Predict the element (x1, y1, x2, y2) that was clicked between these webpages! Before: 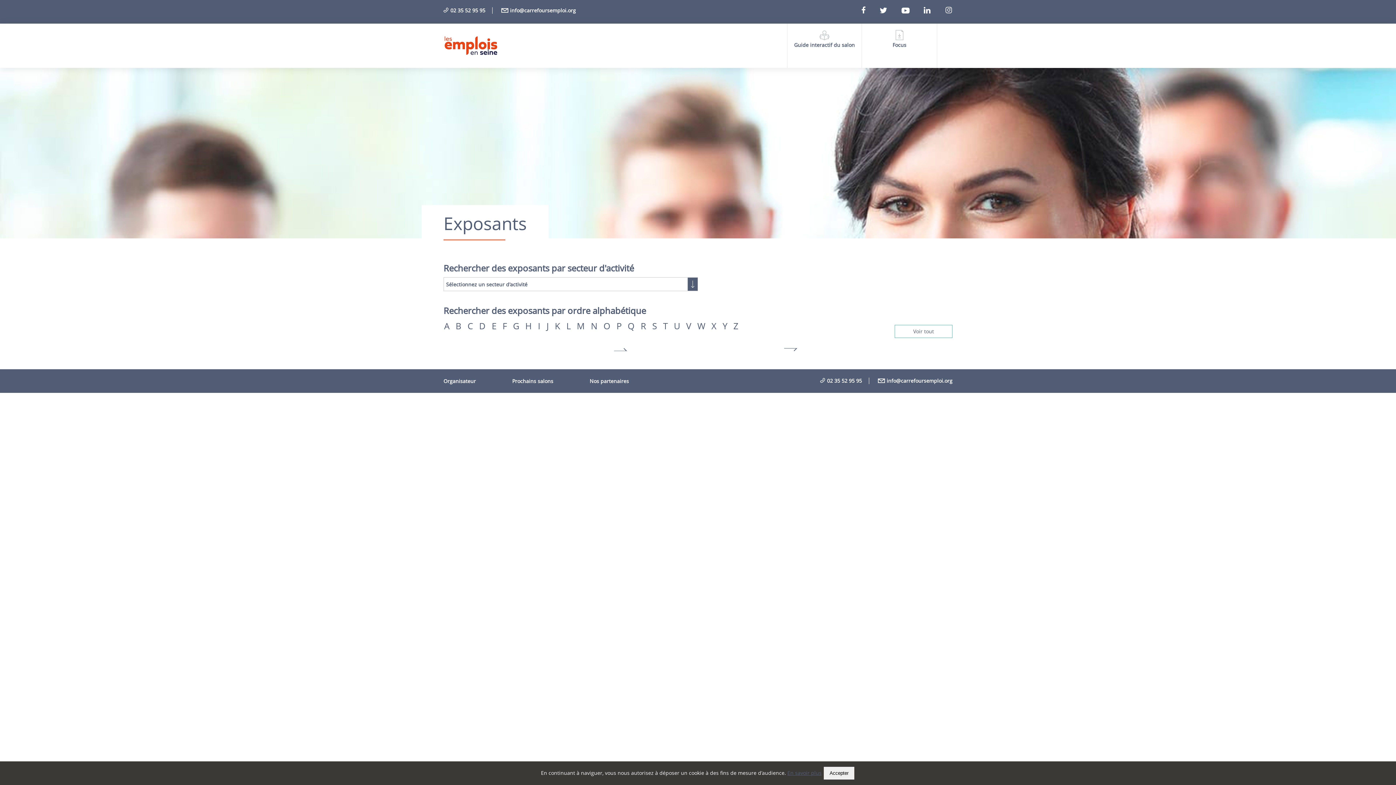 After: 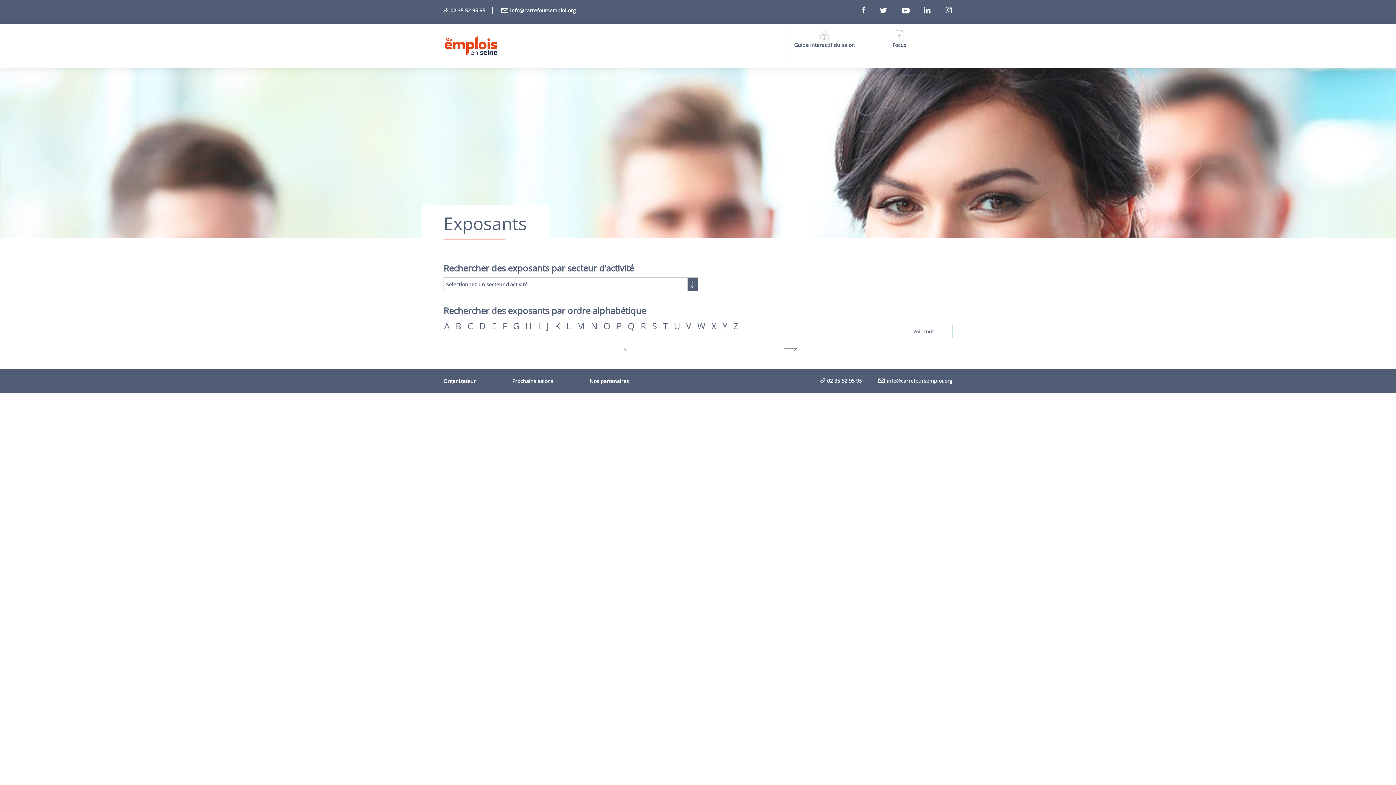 Action: bbox: (575, 321, 586, 330) label: M